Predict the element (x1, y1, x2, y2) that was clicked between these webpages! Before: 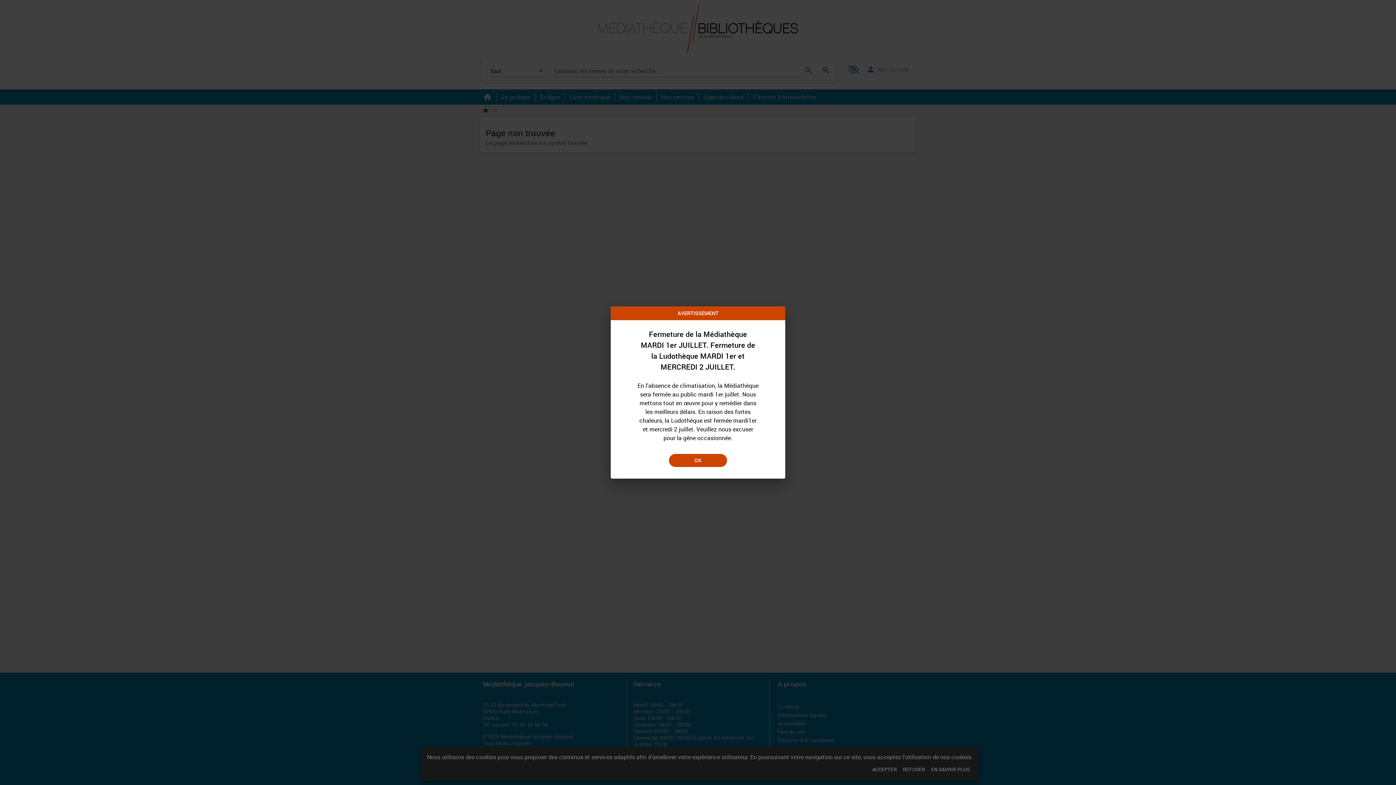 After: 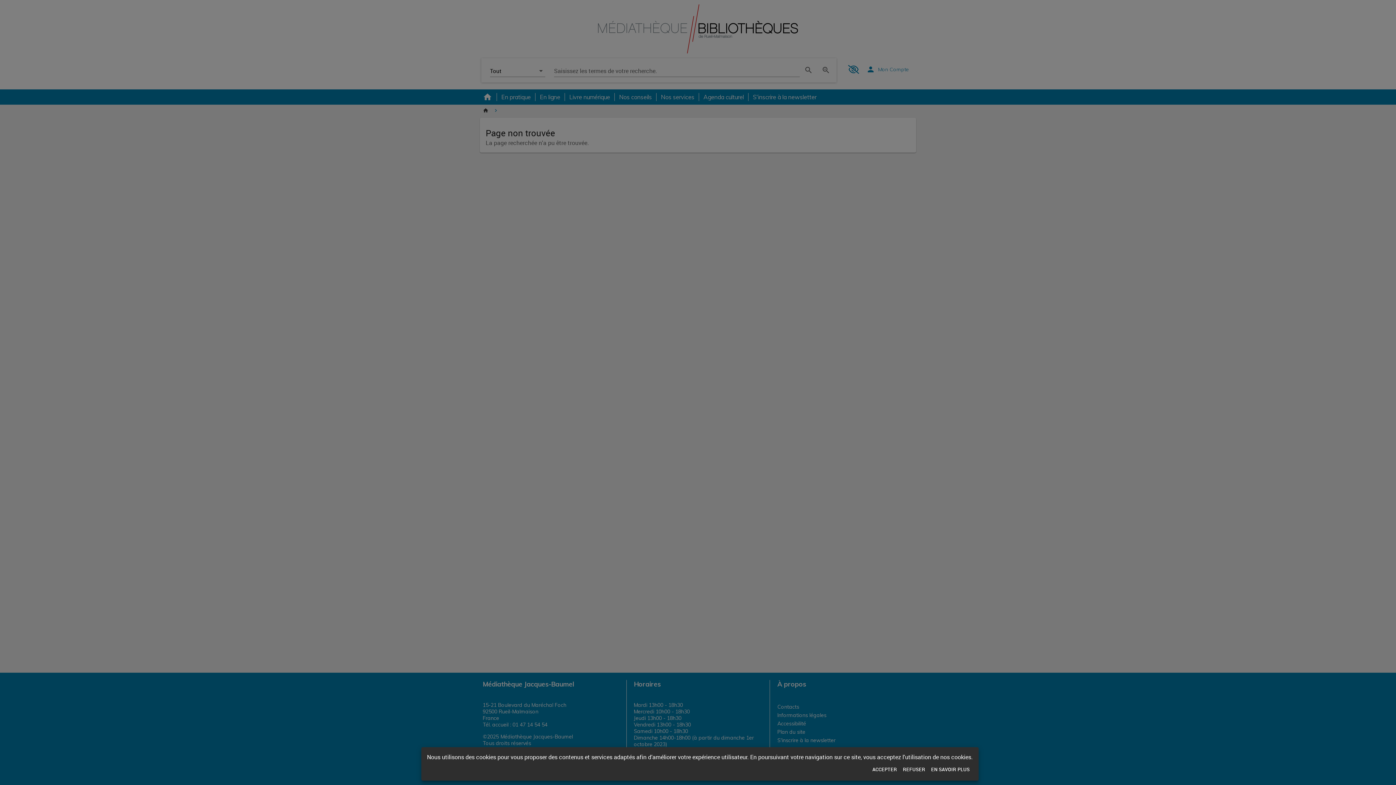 Action: label: OK bbox: (669, 454, 727, 467)